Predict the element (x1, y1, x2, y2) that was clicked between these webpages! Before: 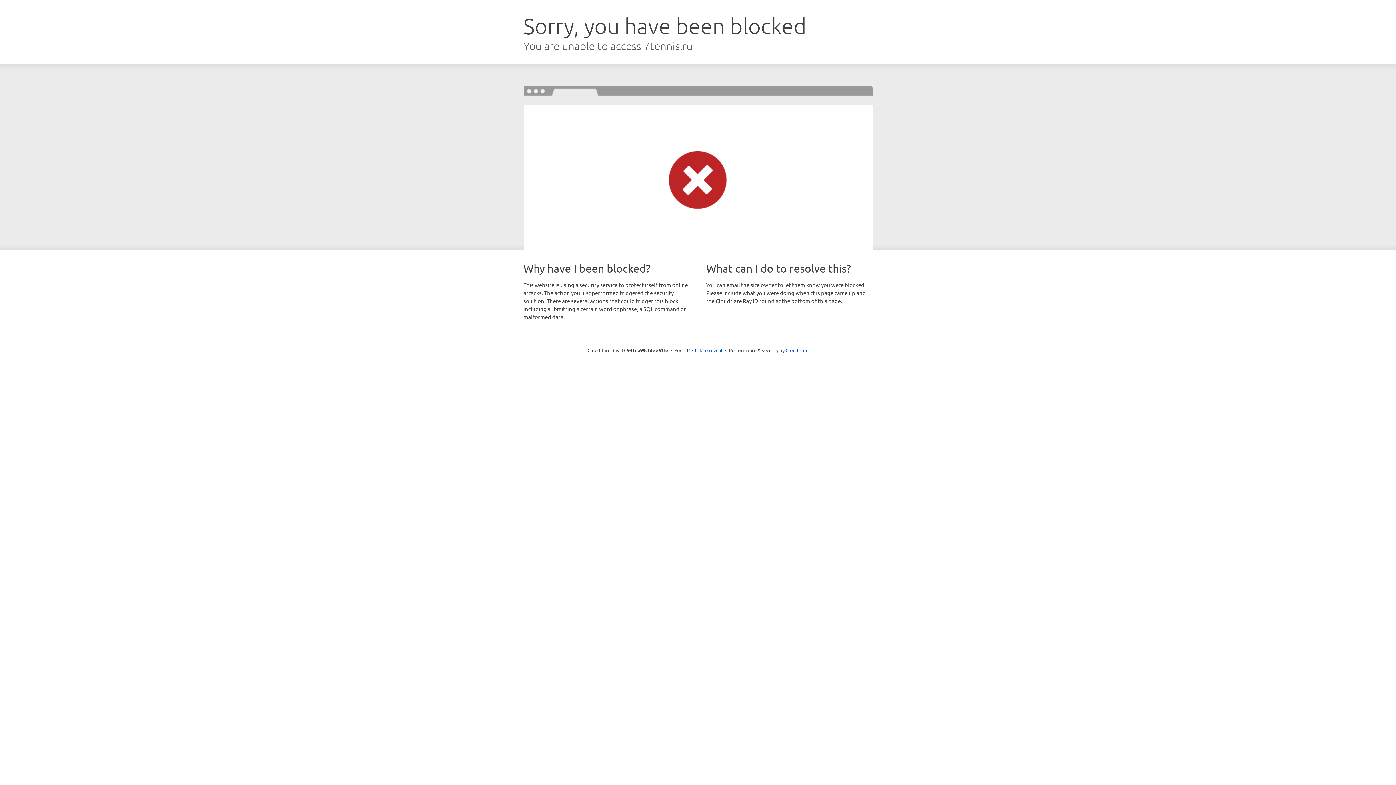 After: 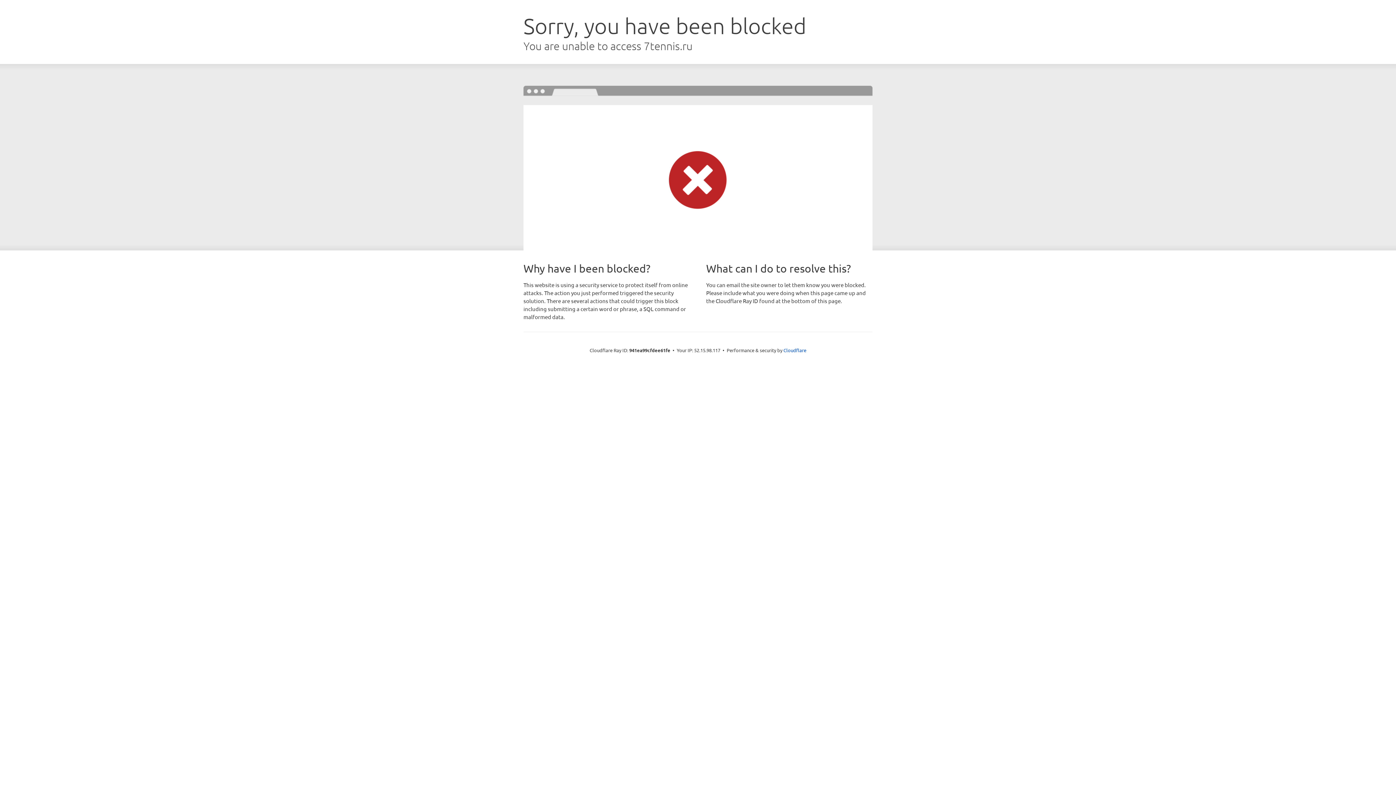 Action: label: Click to reveal bbox: (692, 346, 722, 353)